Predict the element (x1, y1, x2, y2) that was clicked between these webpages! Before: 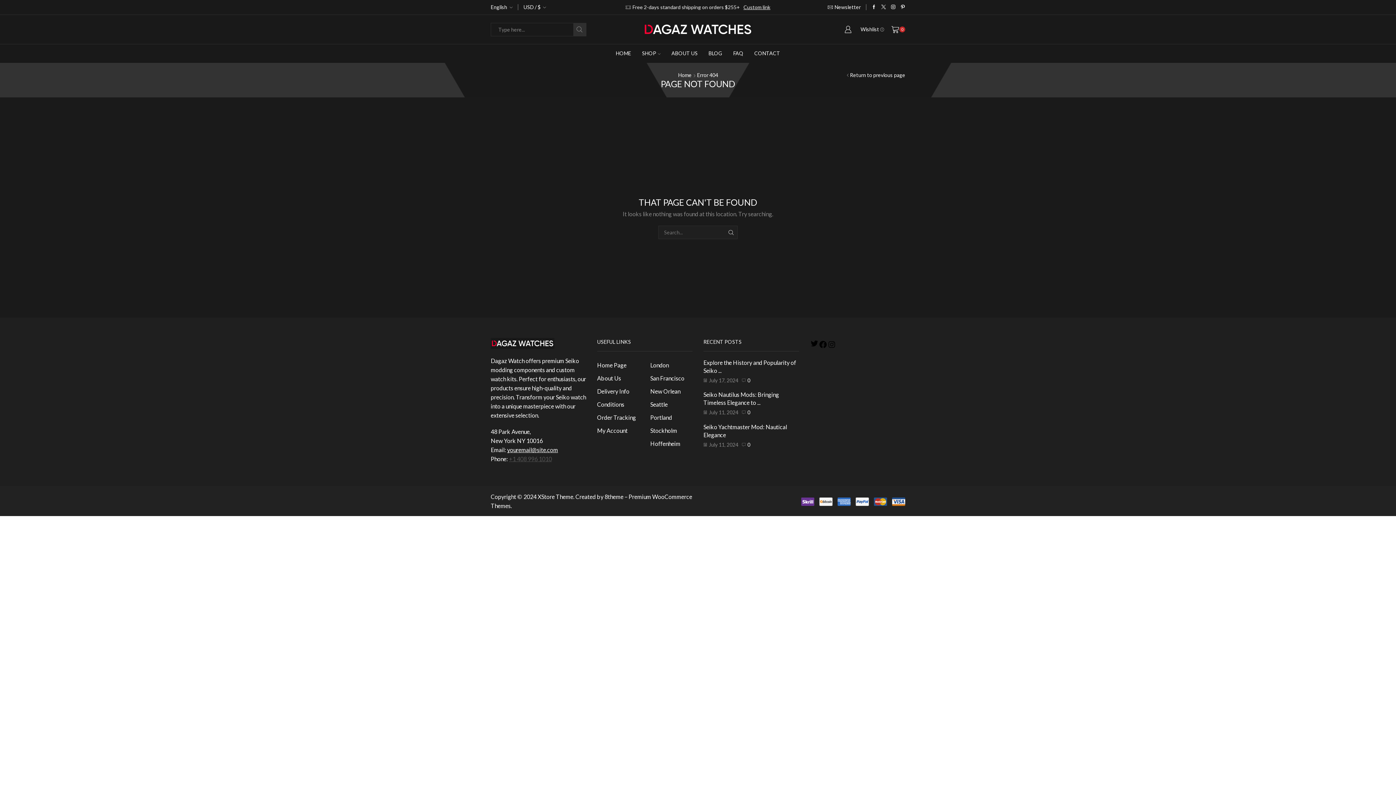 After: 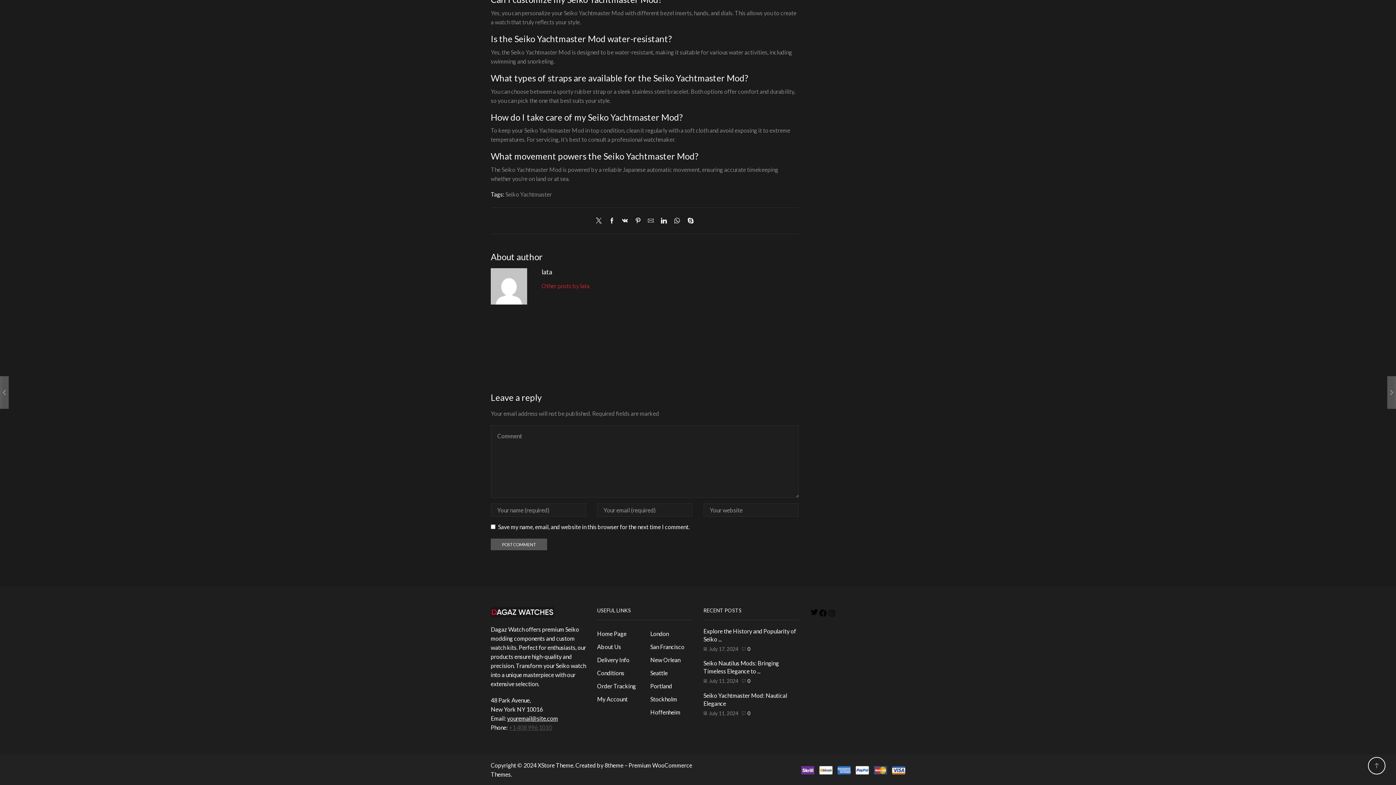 Action: label: 0 bbox: (747, 441, 750, 447)